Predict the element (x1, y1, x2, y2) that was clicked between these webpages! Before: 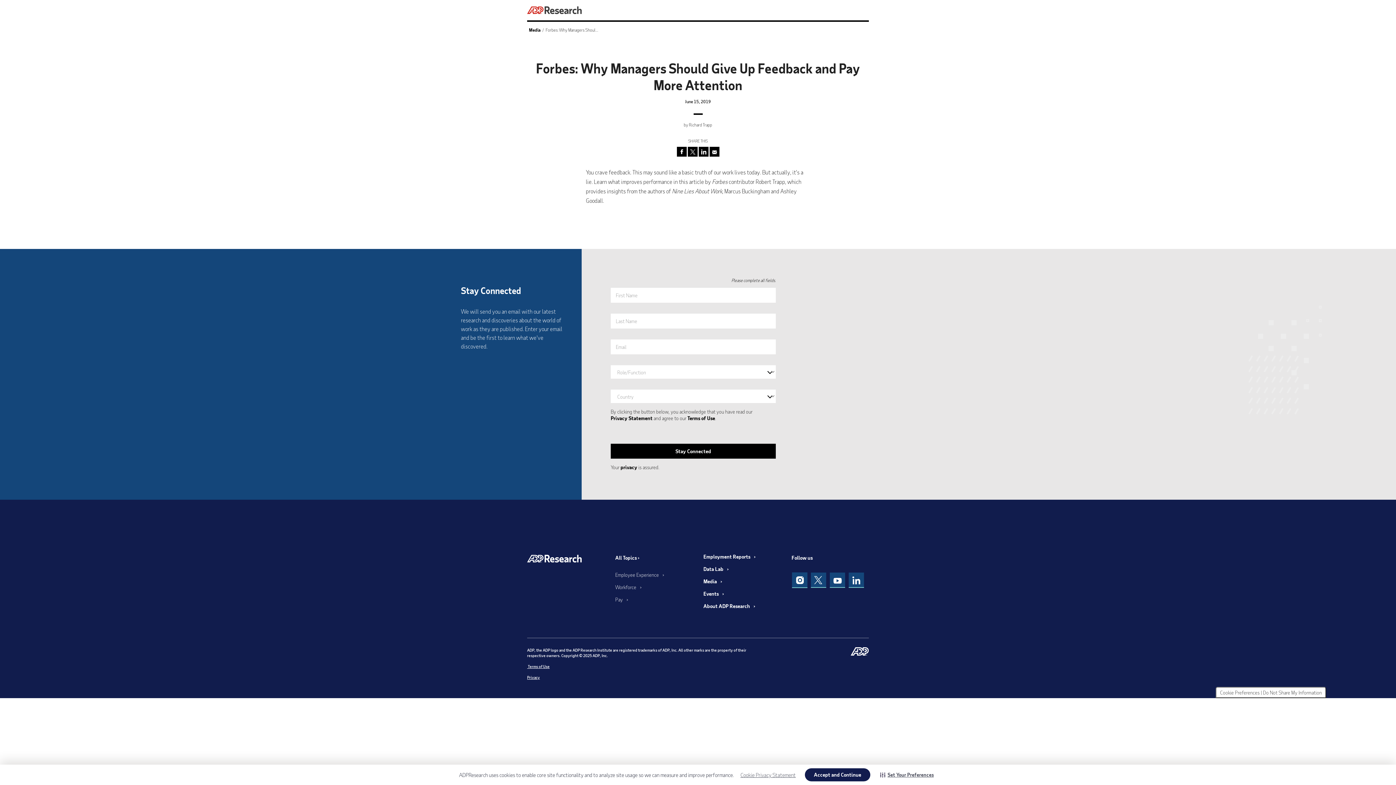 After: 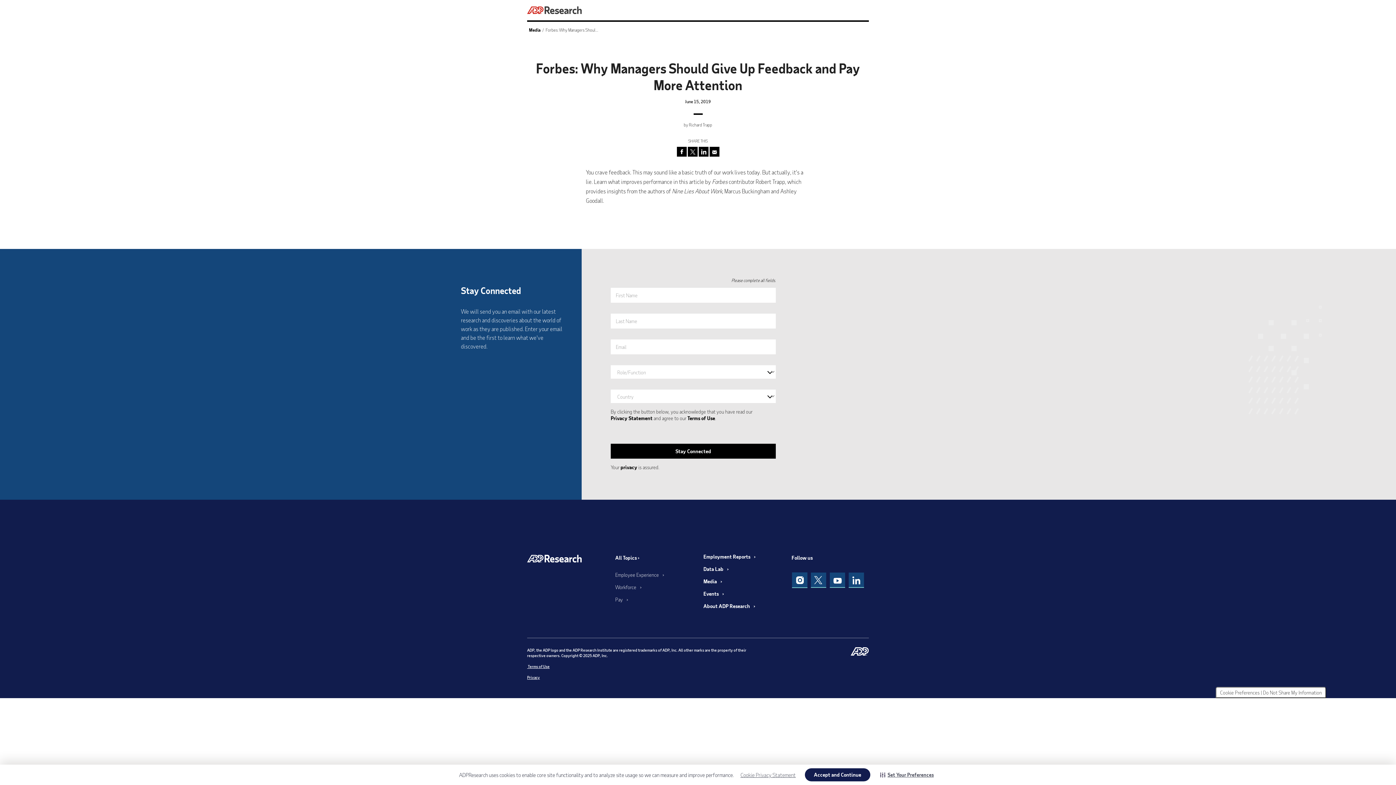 Action: bbox: (610, 444, 776, 458) label: Stay Connected